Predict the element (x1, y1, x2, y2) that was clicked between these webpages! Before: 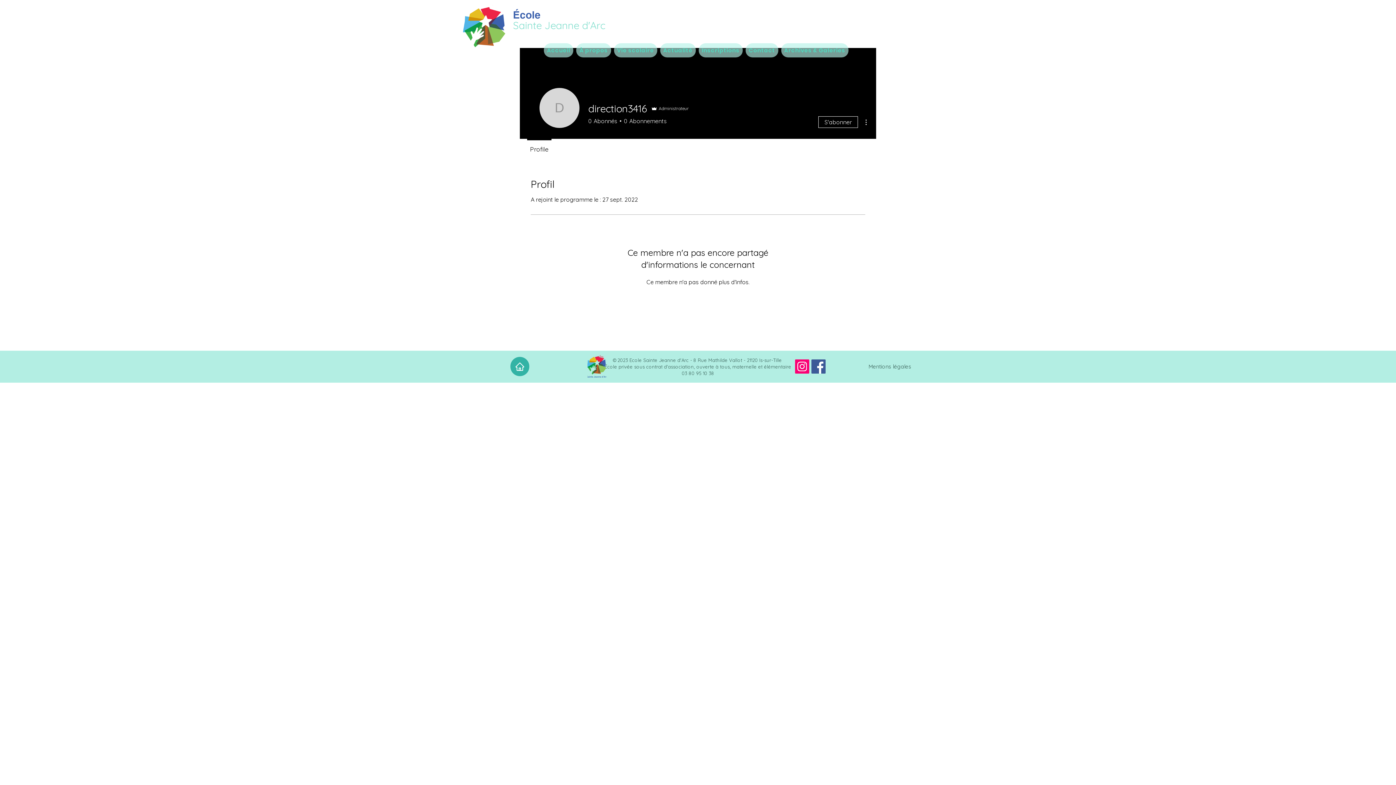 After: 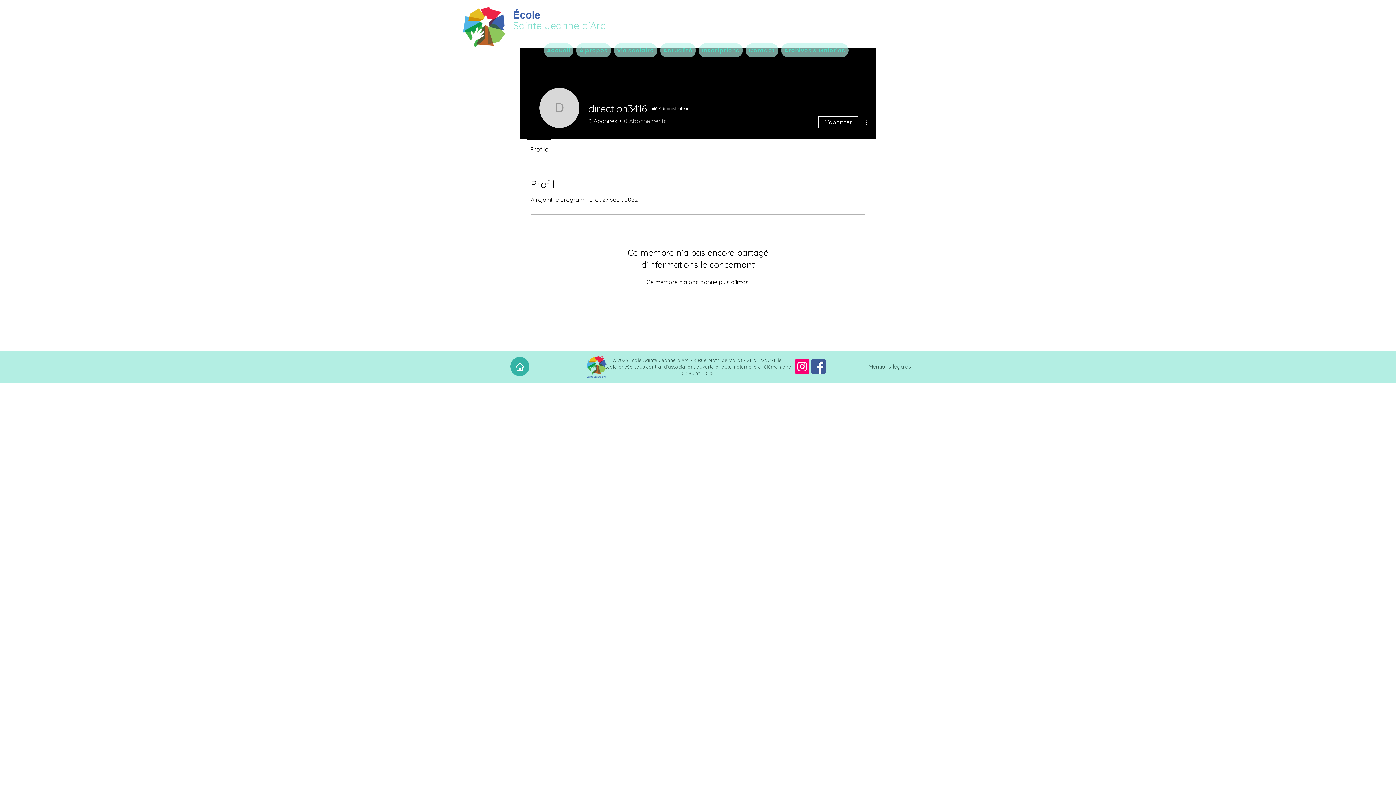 Action: bbox: (621, 117, 666, 125) label: 0
Abonnements